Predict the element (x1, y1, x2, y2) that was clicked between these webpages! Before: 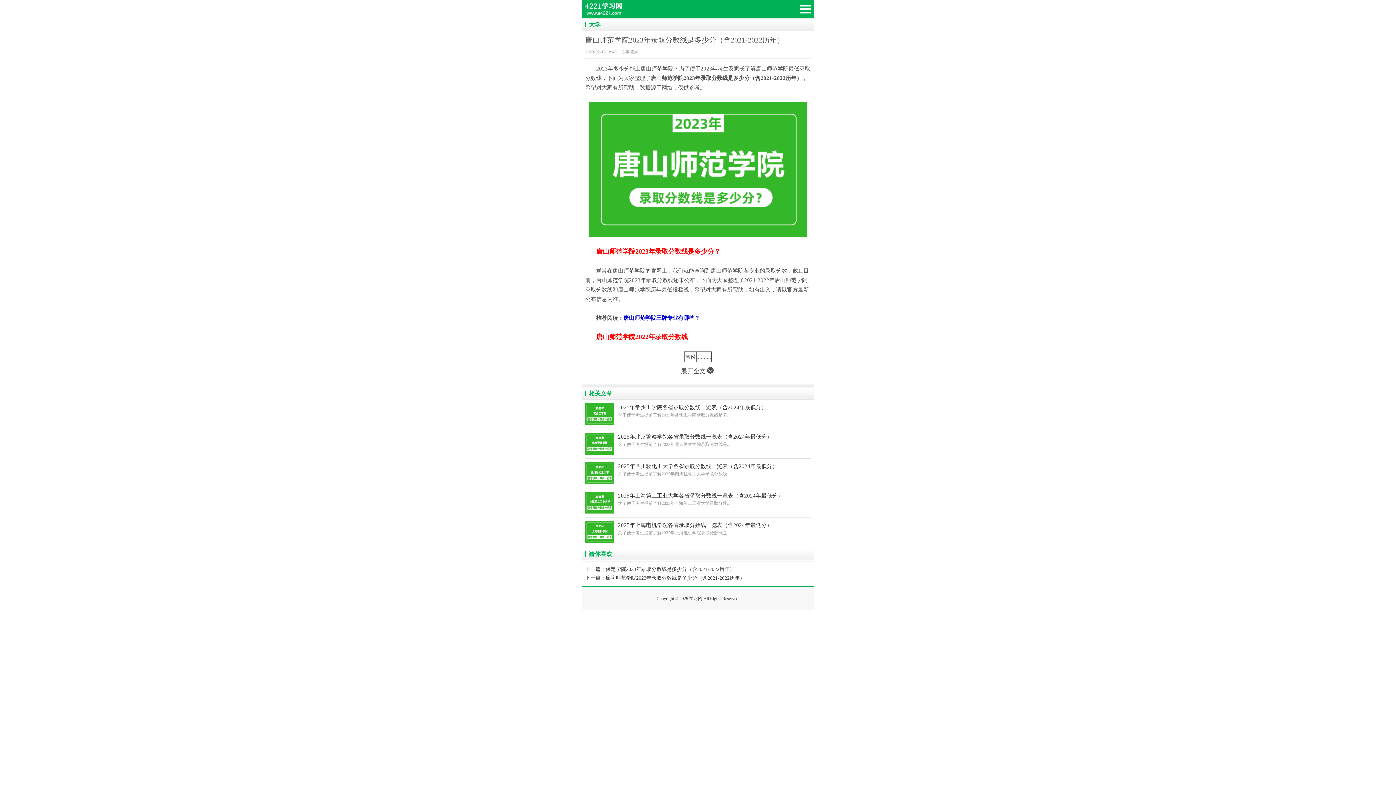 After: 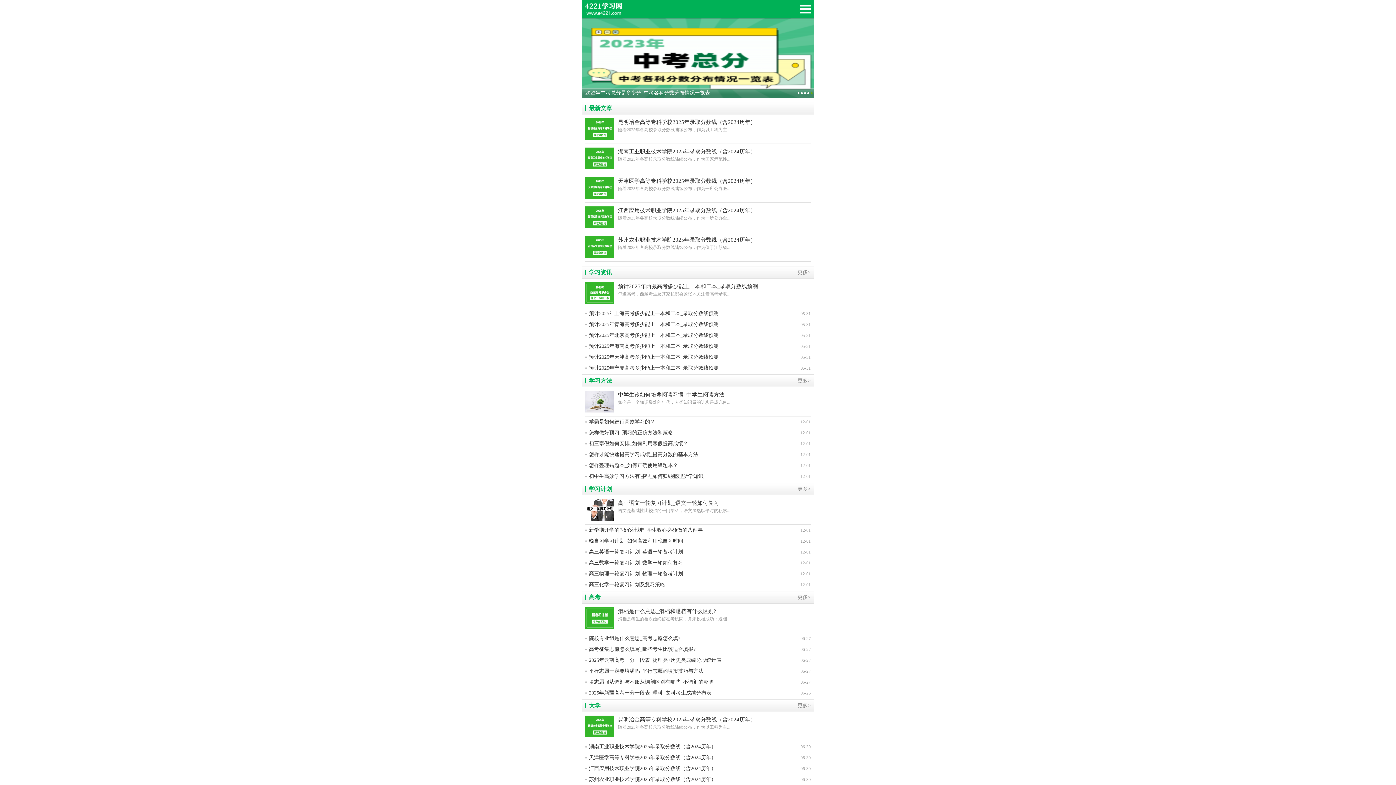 Action: bbox: (689, 596, 702, 601) label: 学习网